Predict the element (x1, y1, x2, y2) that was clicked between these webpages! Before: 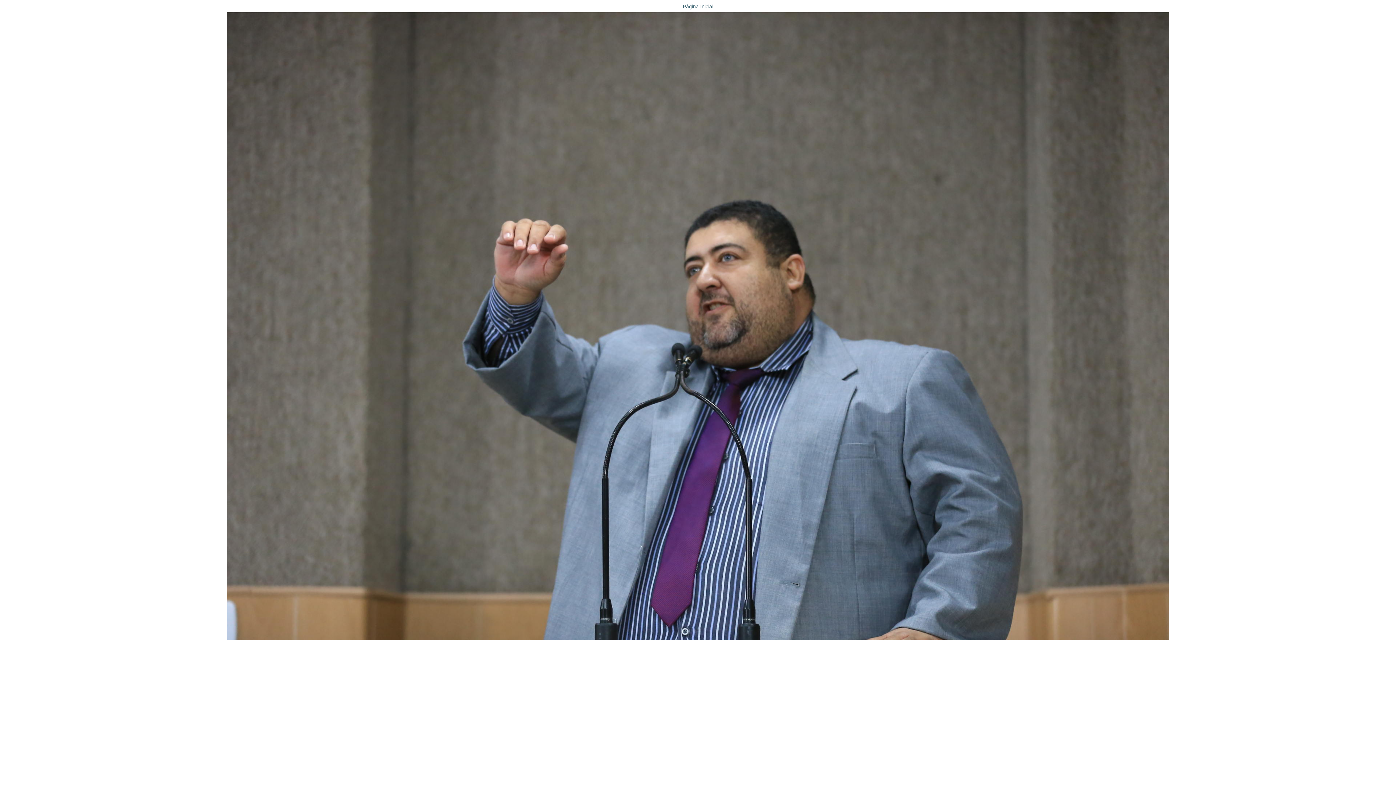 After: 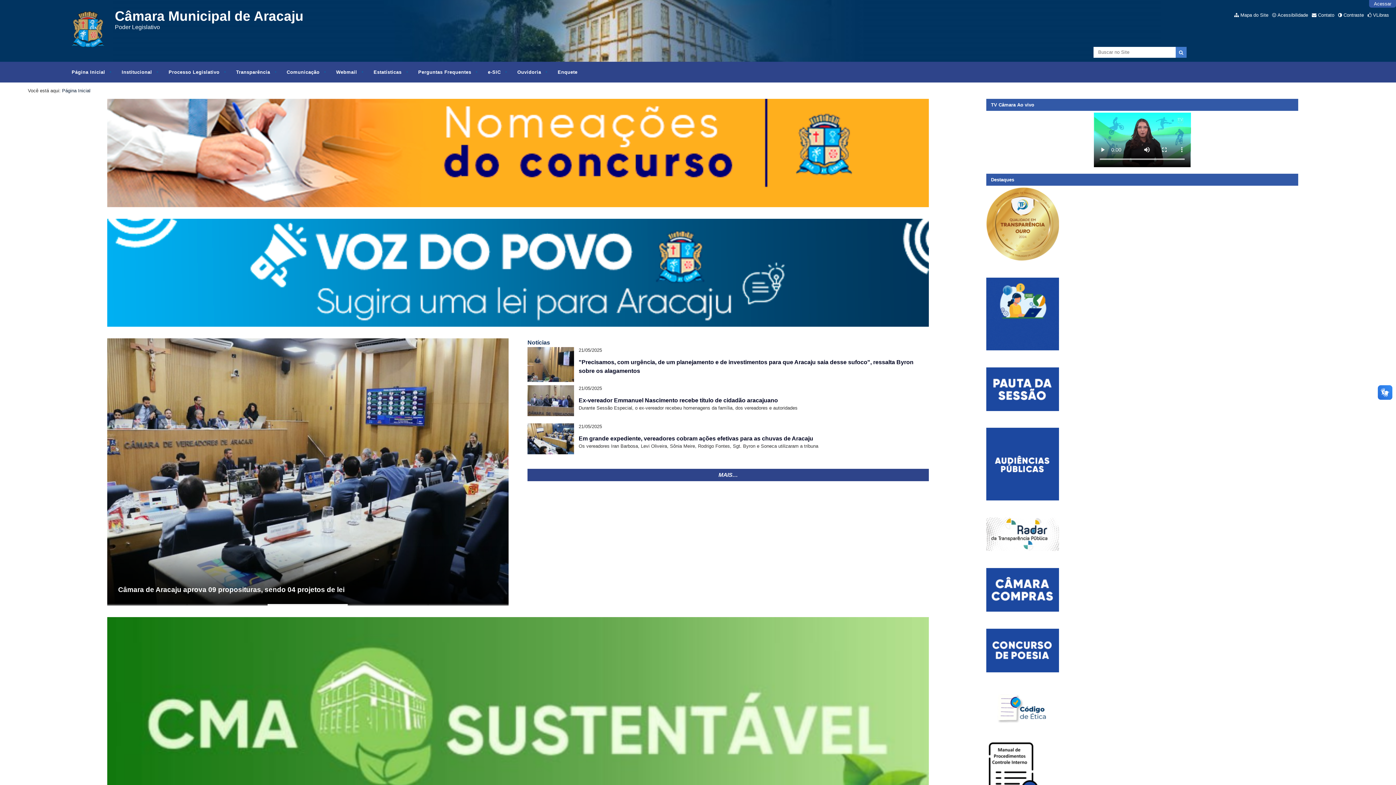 Action: label: Página Inicial
 bbox: (5, 2, 1390, 644)